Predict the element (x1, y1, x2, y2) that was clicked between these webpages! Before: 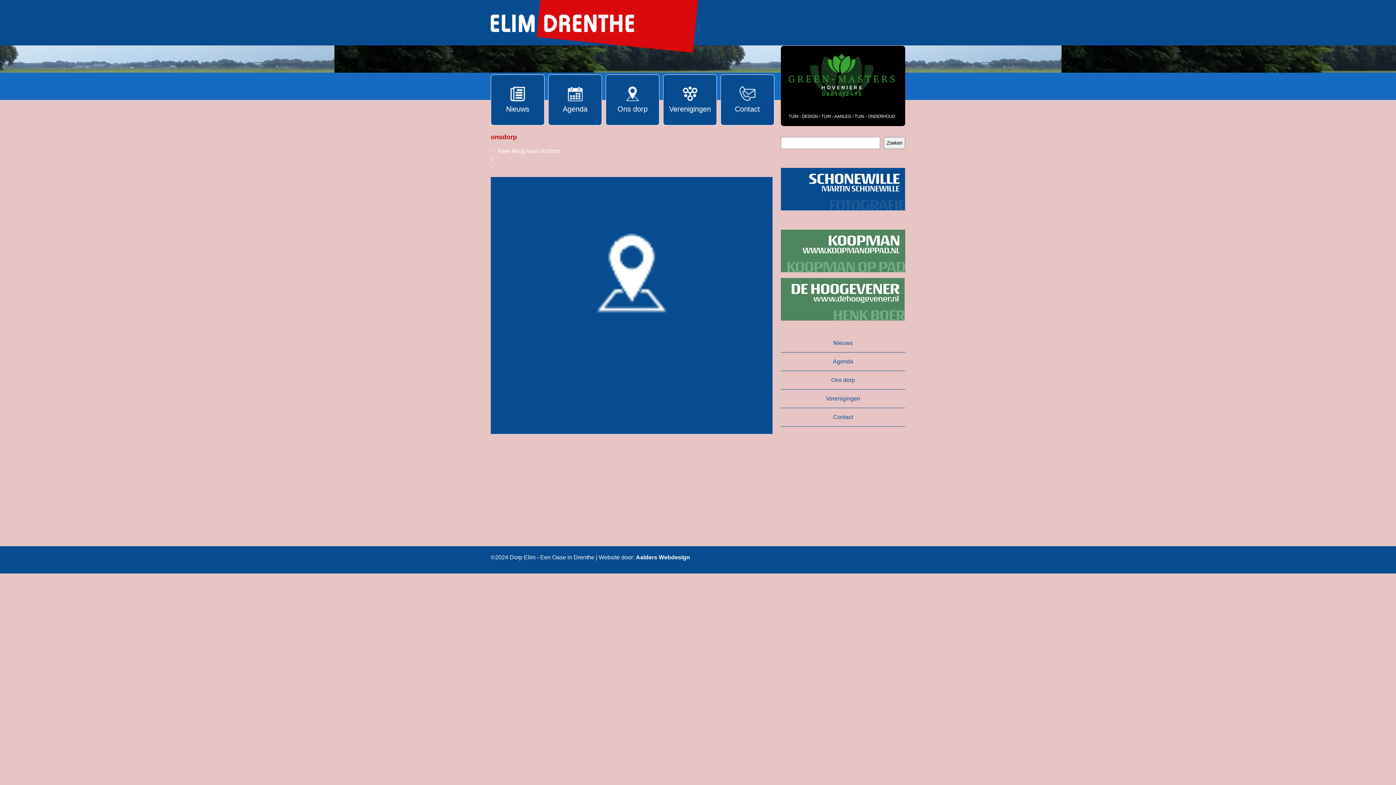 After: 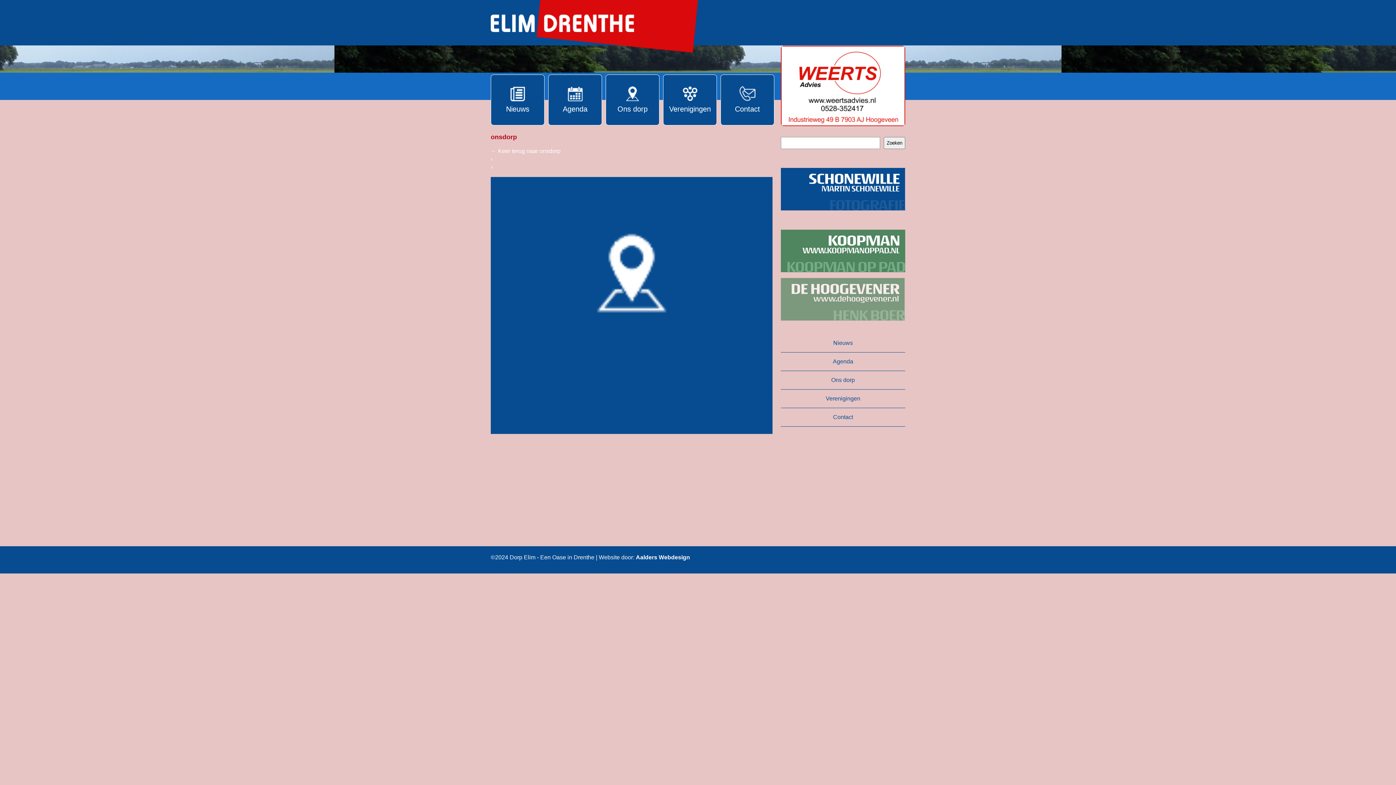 Action: bbox: (781, 278, 905, 320)